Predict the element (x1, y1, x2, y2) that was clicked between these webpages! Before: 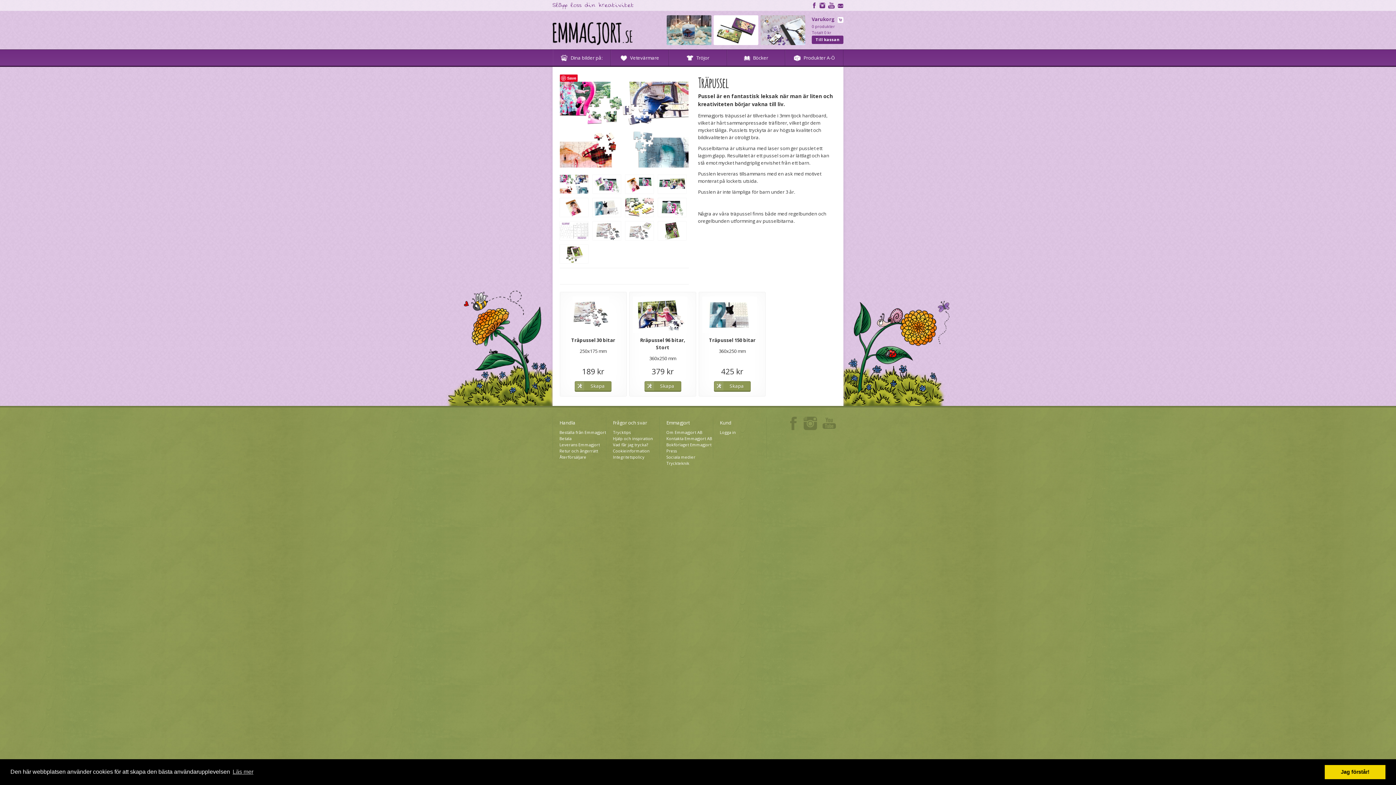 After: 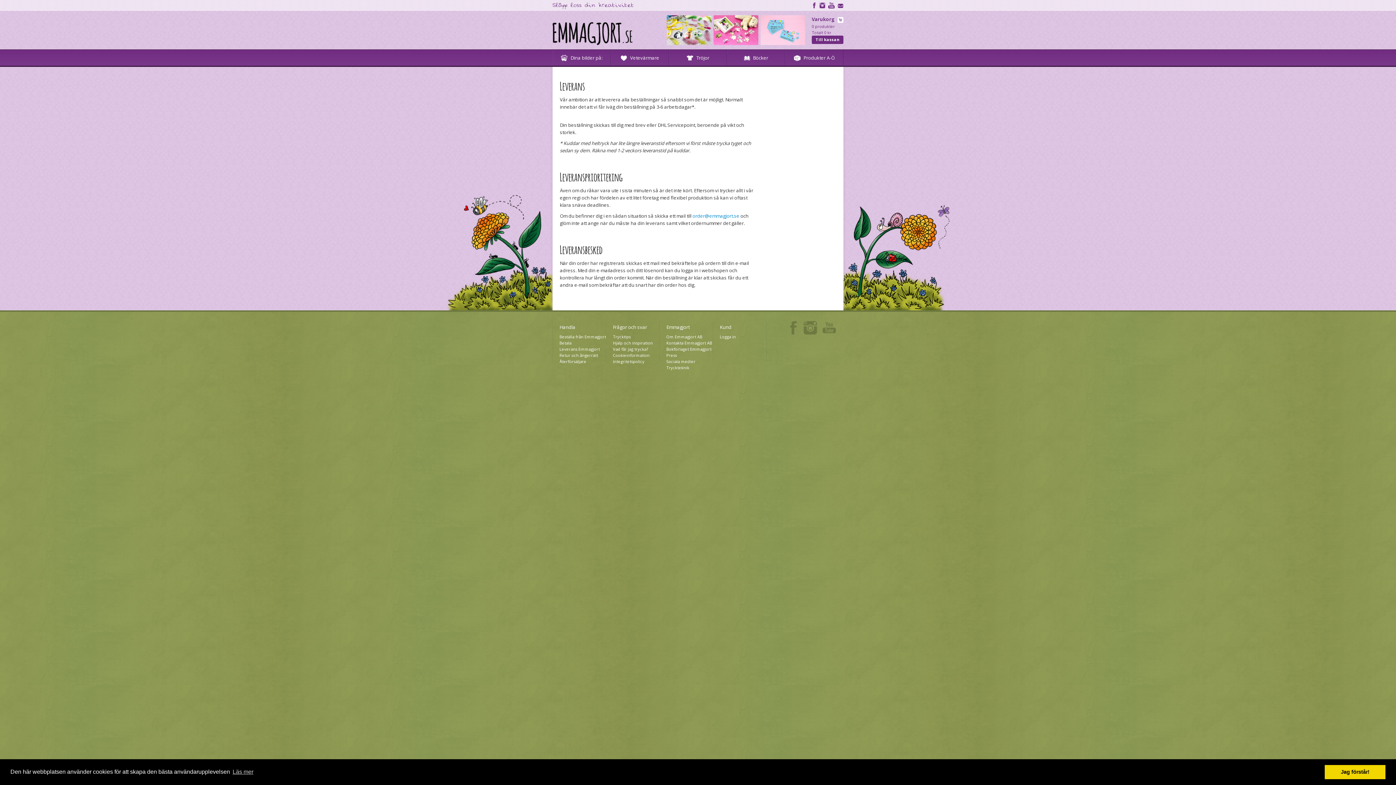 Action: bbox: (559, 441, 606, 448) label: Leverans Emmagjort